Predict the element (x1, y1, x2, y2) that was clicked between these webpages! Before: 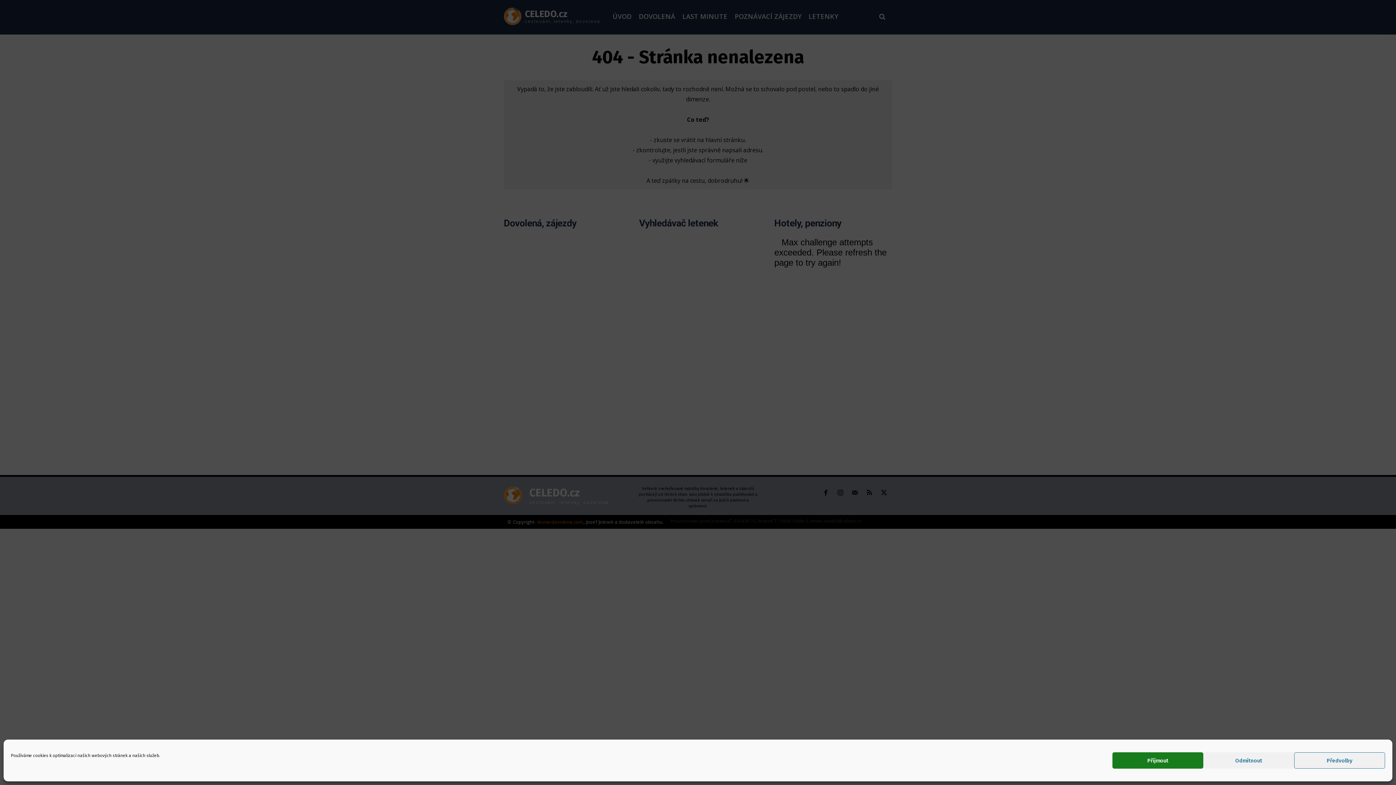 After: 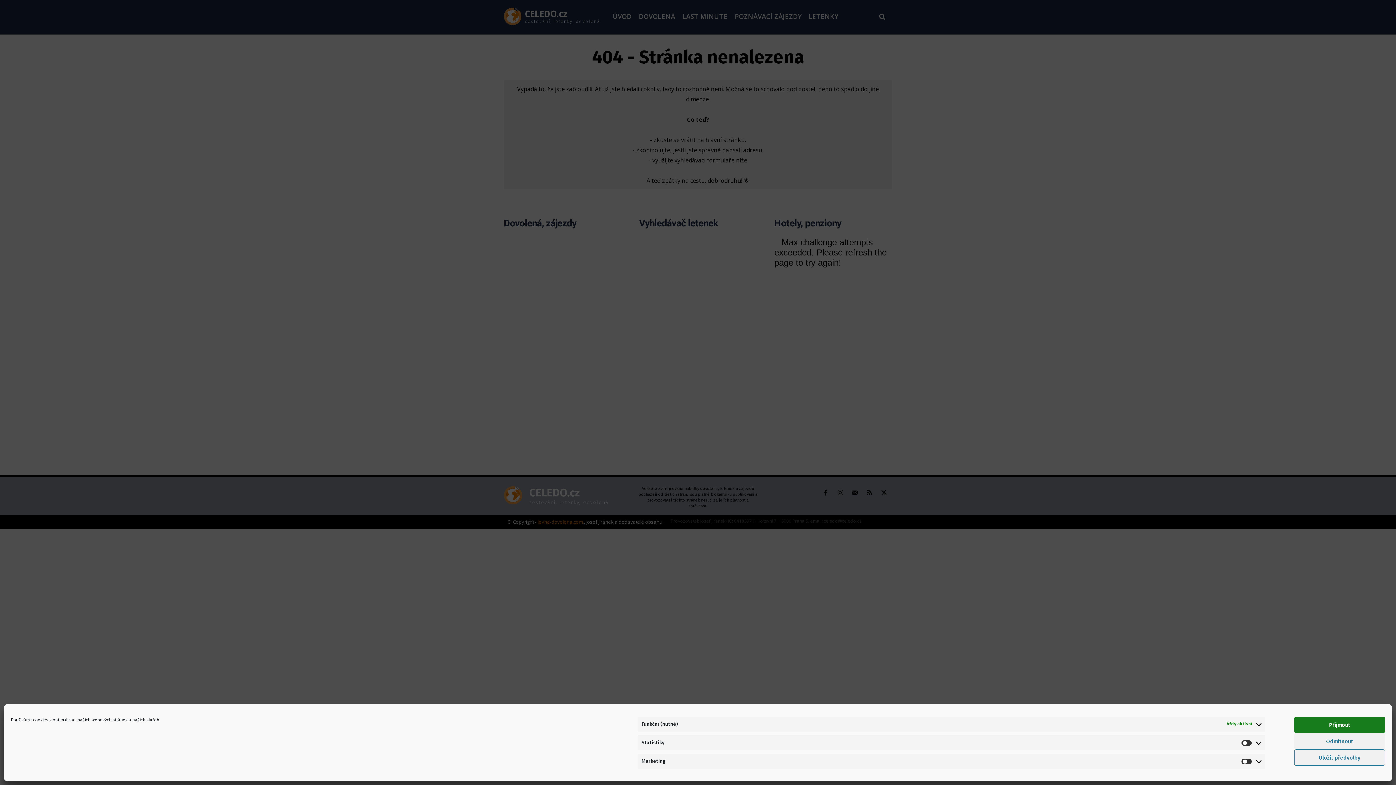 Action: label: Předvolby bbox: (1294, 752, 1385, 769)